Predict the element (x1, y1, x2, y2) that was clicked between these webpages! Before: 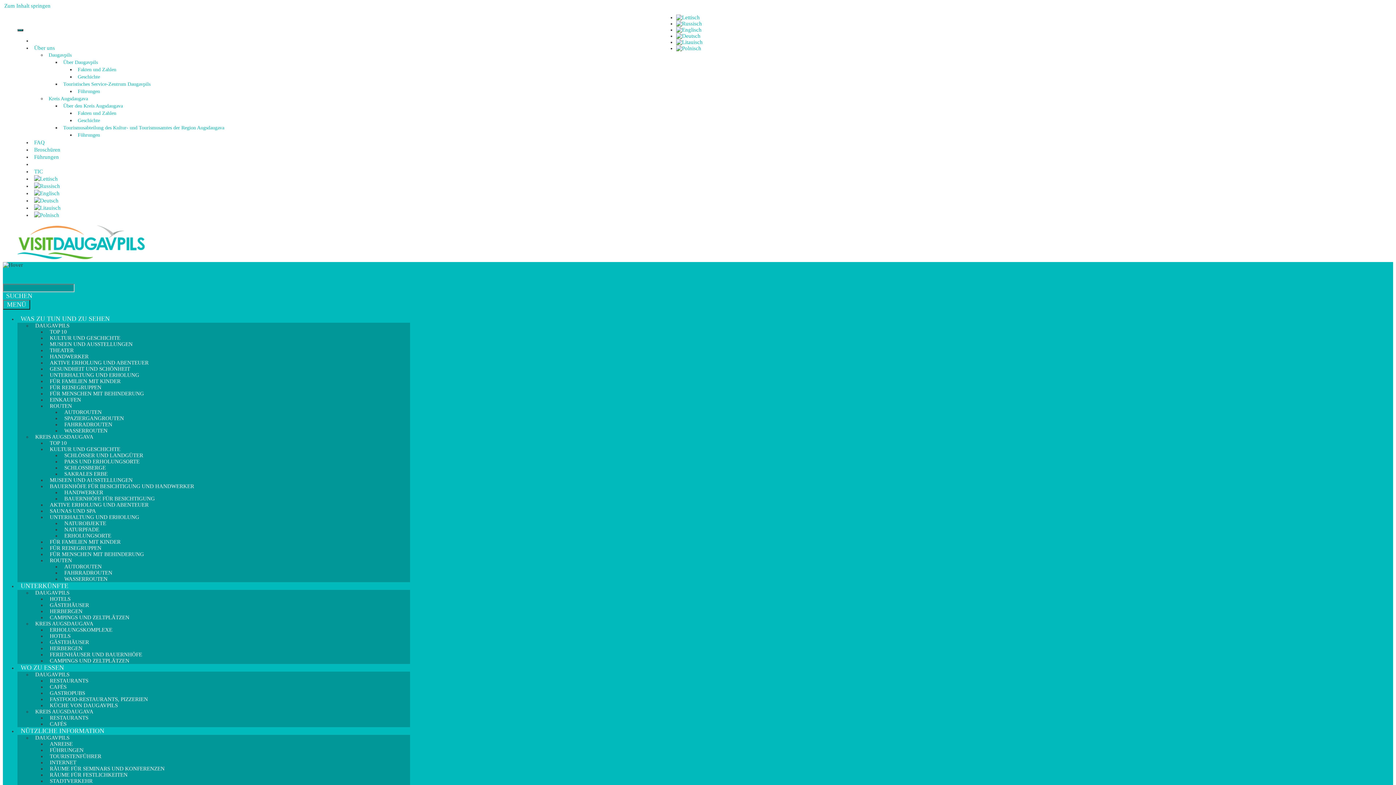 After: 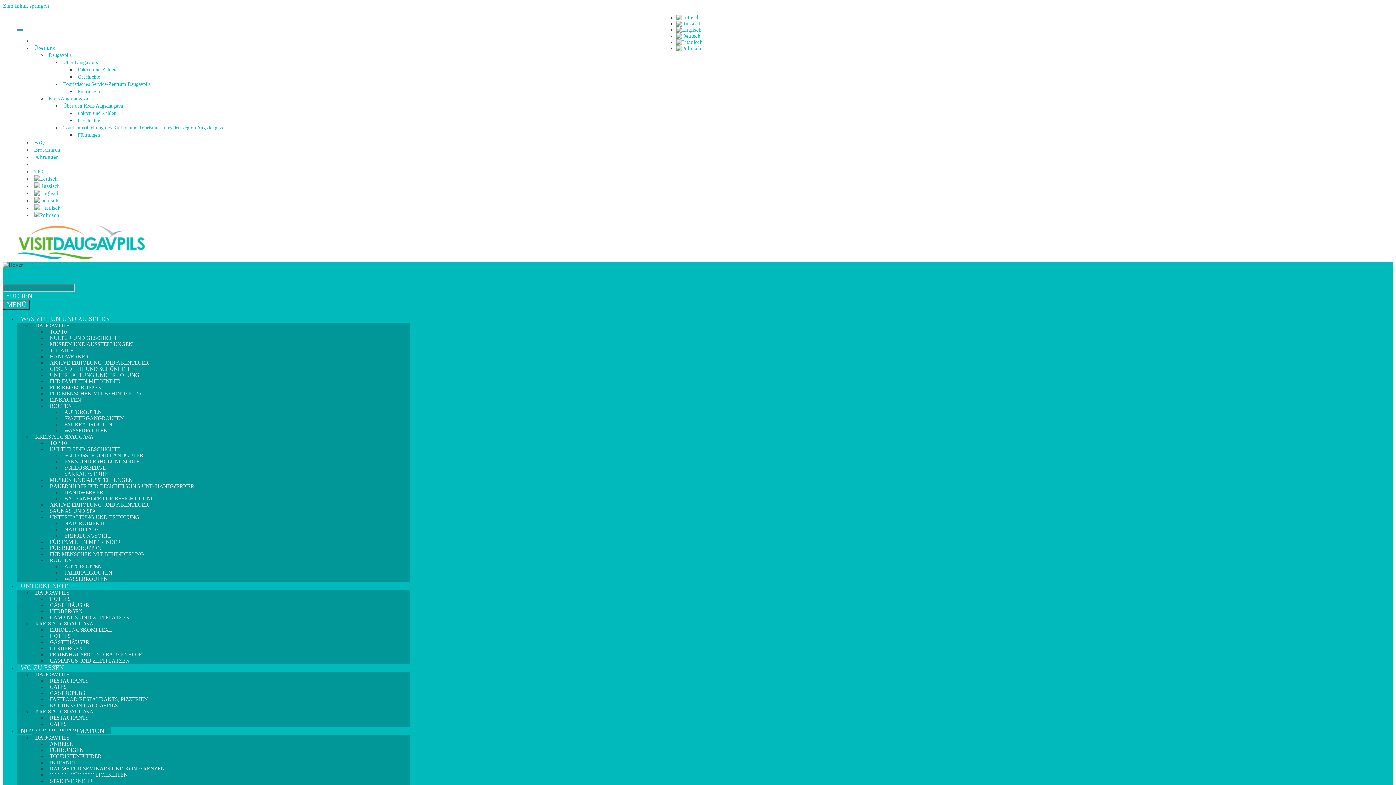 Action: bbox: (46, 774, 96, 788) label: STADTVERKEHR